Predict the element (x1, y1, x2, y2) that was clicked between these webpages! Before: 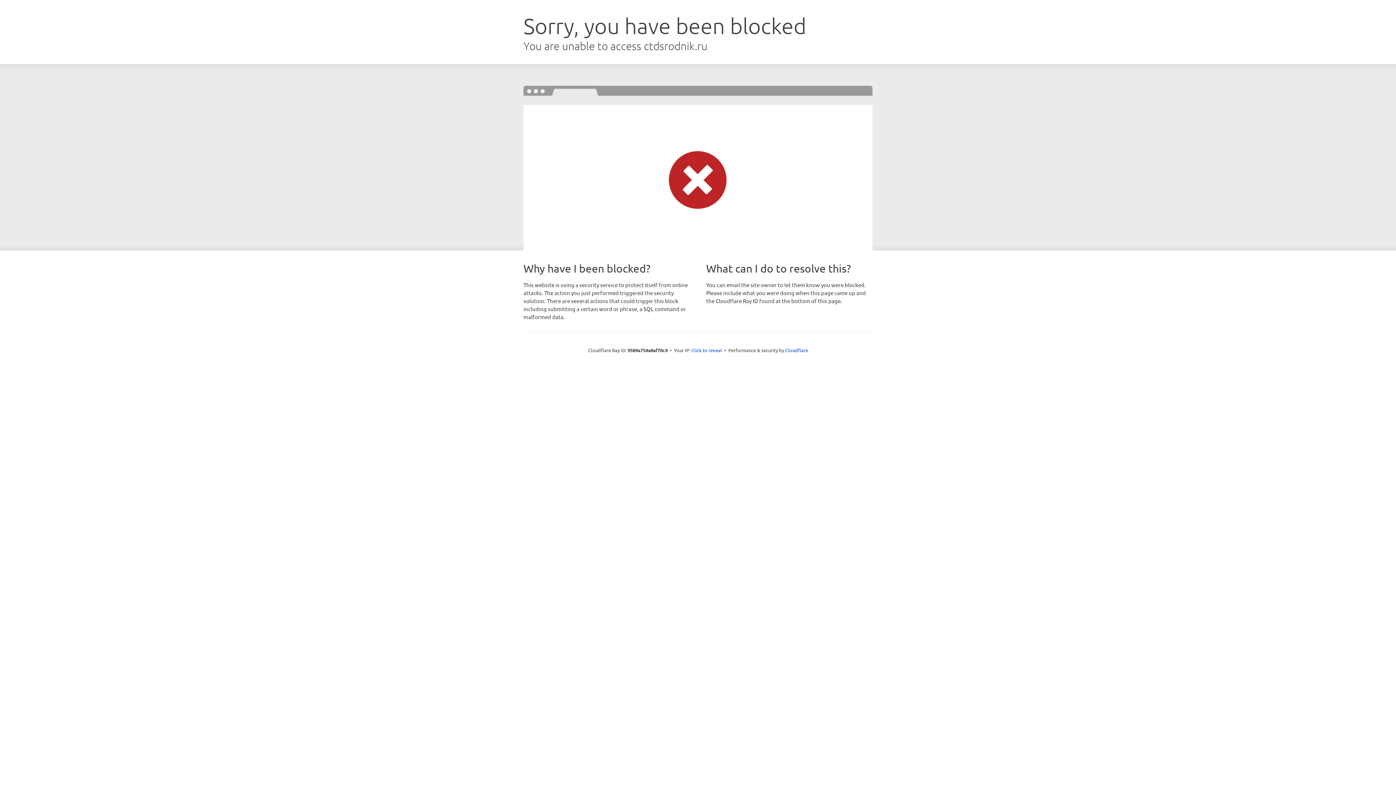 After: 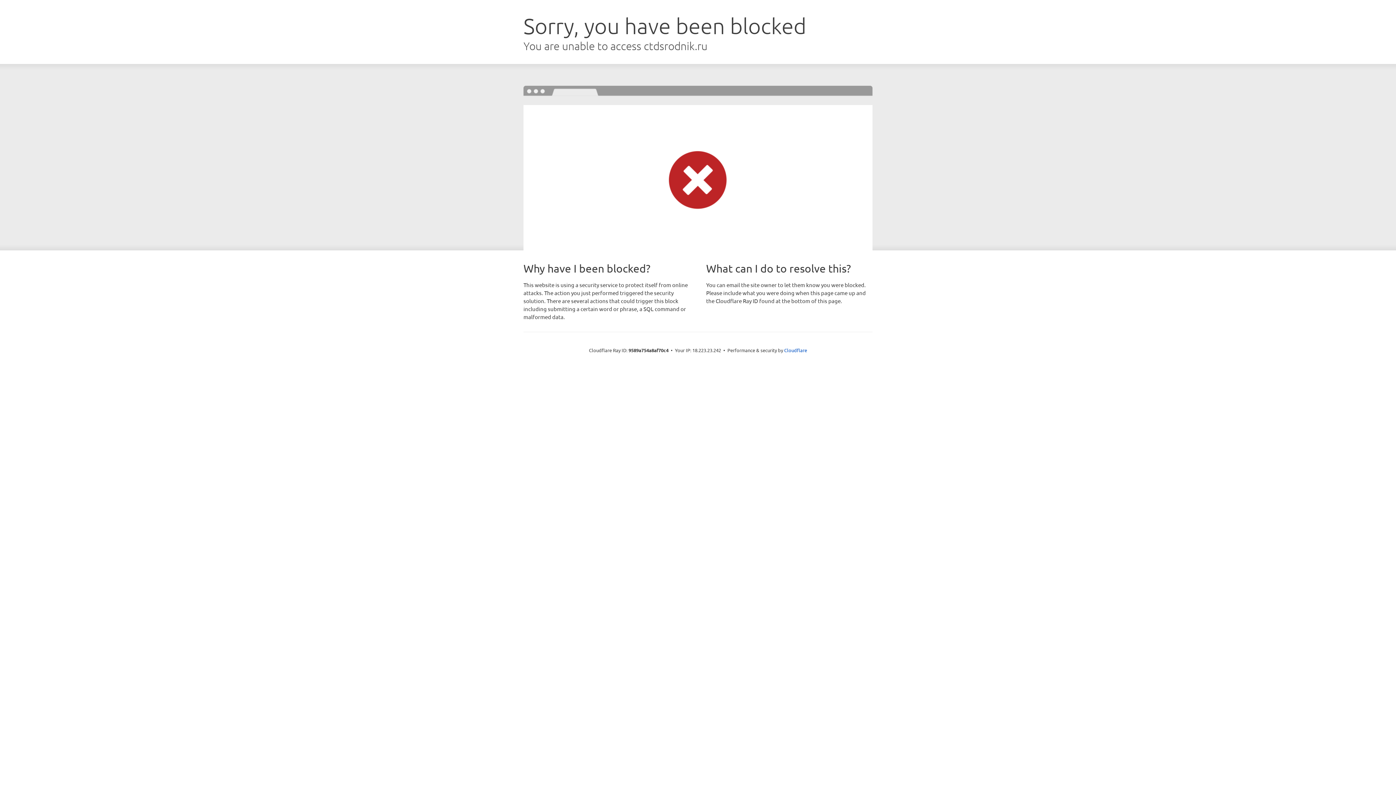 Action: bbox: (691, 346, 722, 353) label: Click to reveal